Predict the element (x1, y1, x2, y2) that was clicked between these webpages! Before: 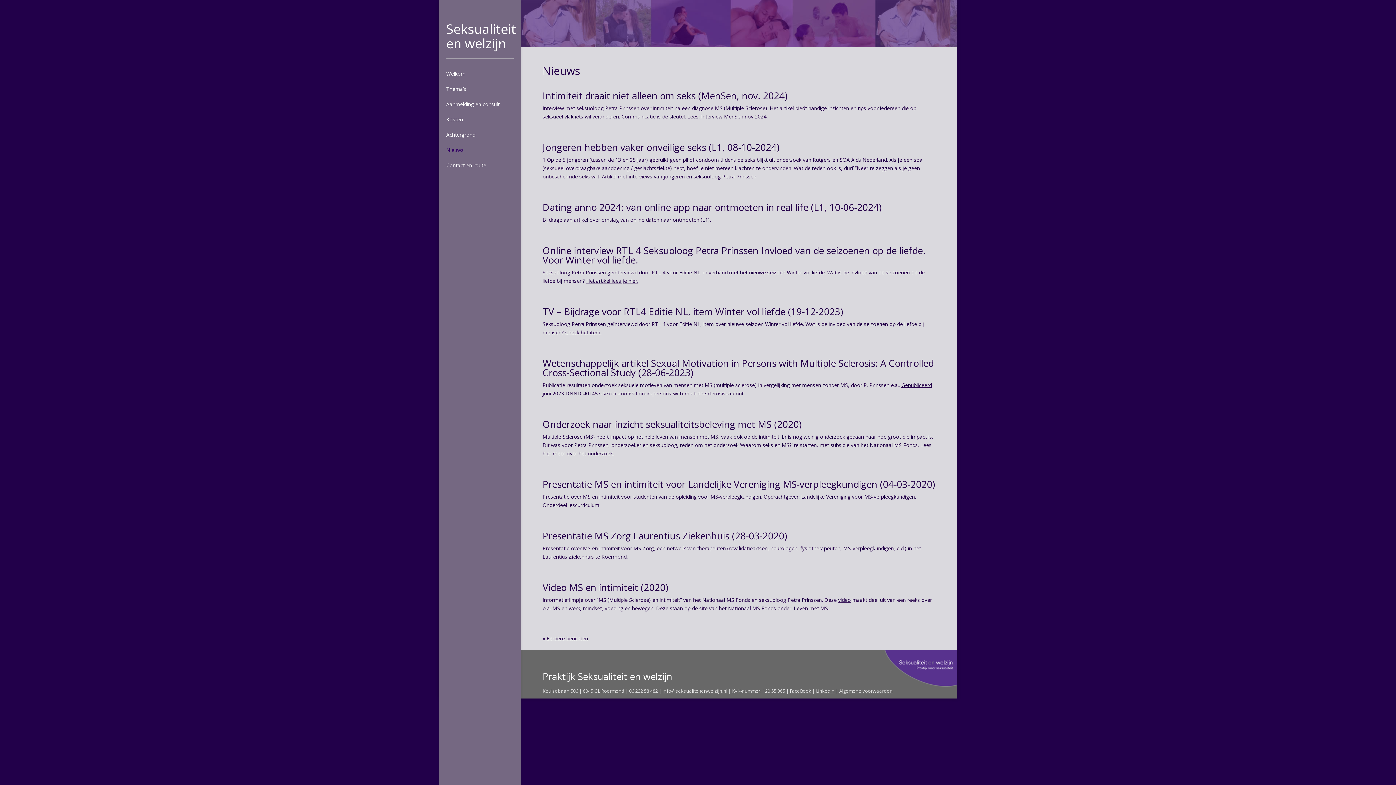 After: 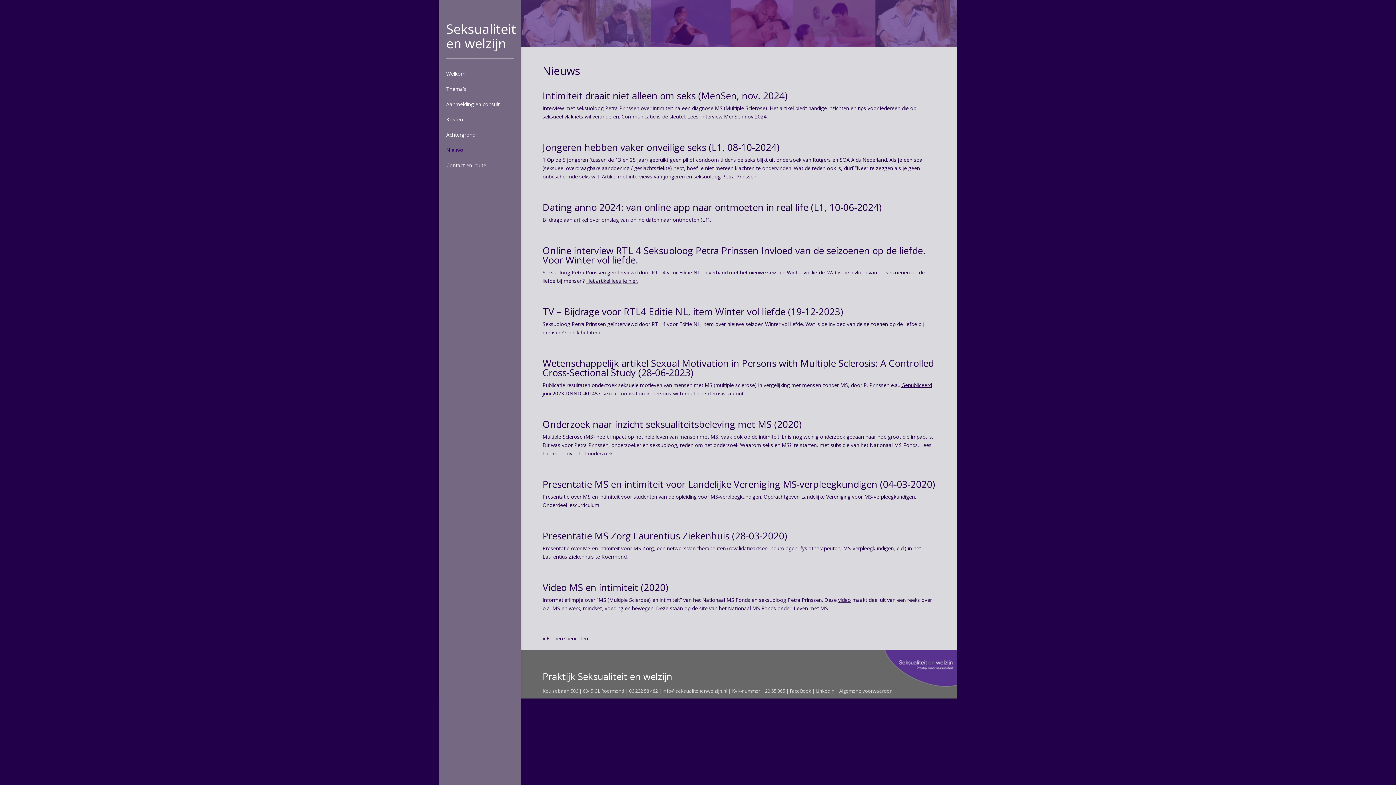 Action: bbox: (662, 688, 727, 694) label: info@seksualiteitenwelzijn.nl